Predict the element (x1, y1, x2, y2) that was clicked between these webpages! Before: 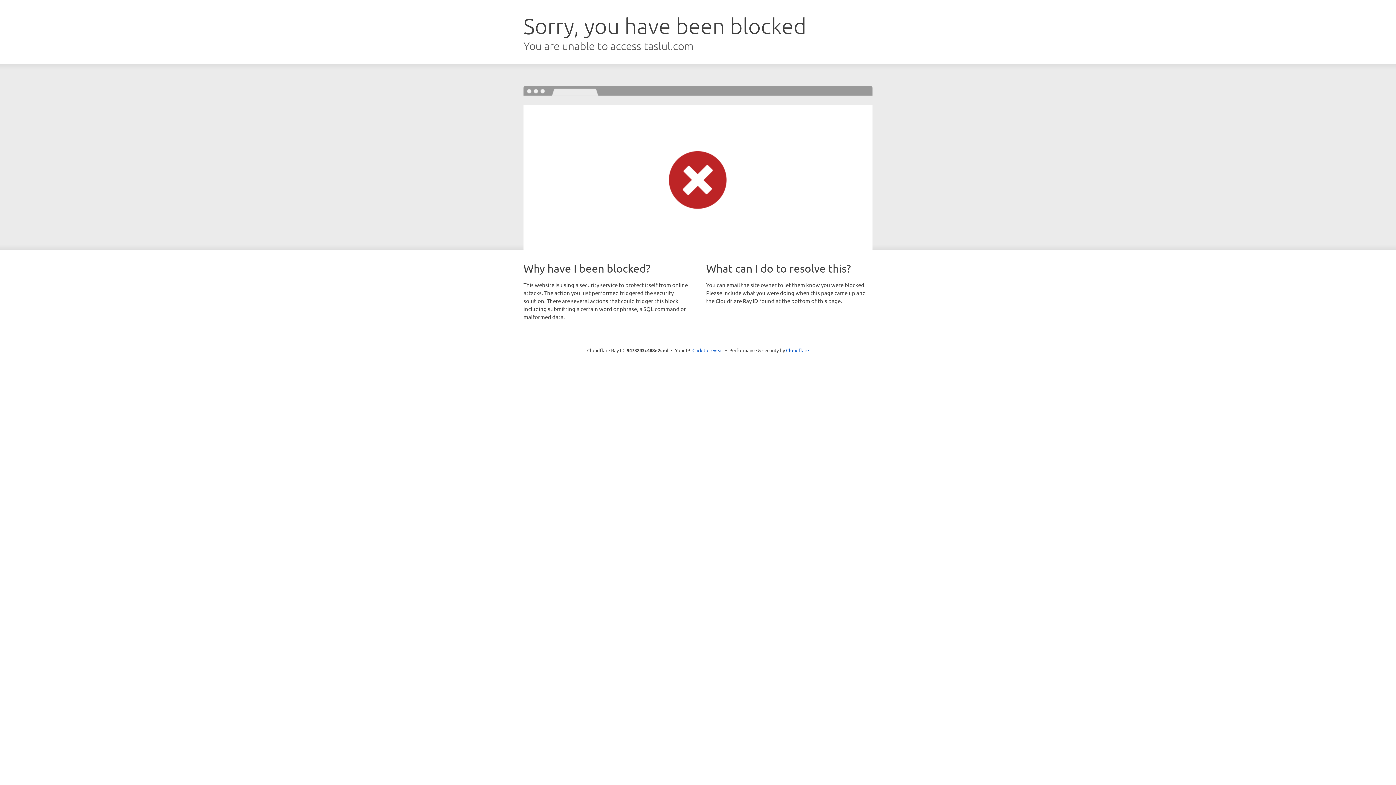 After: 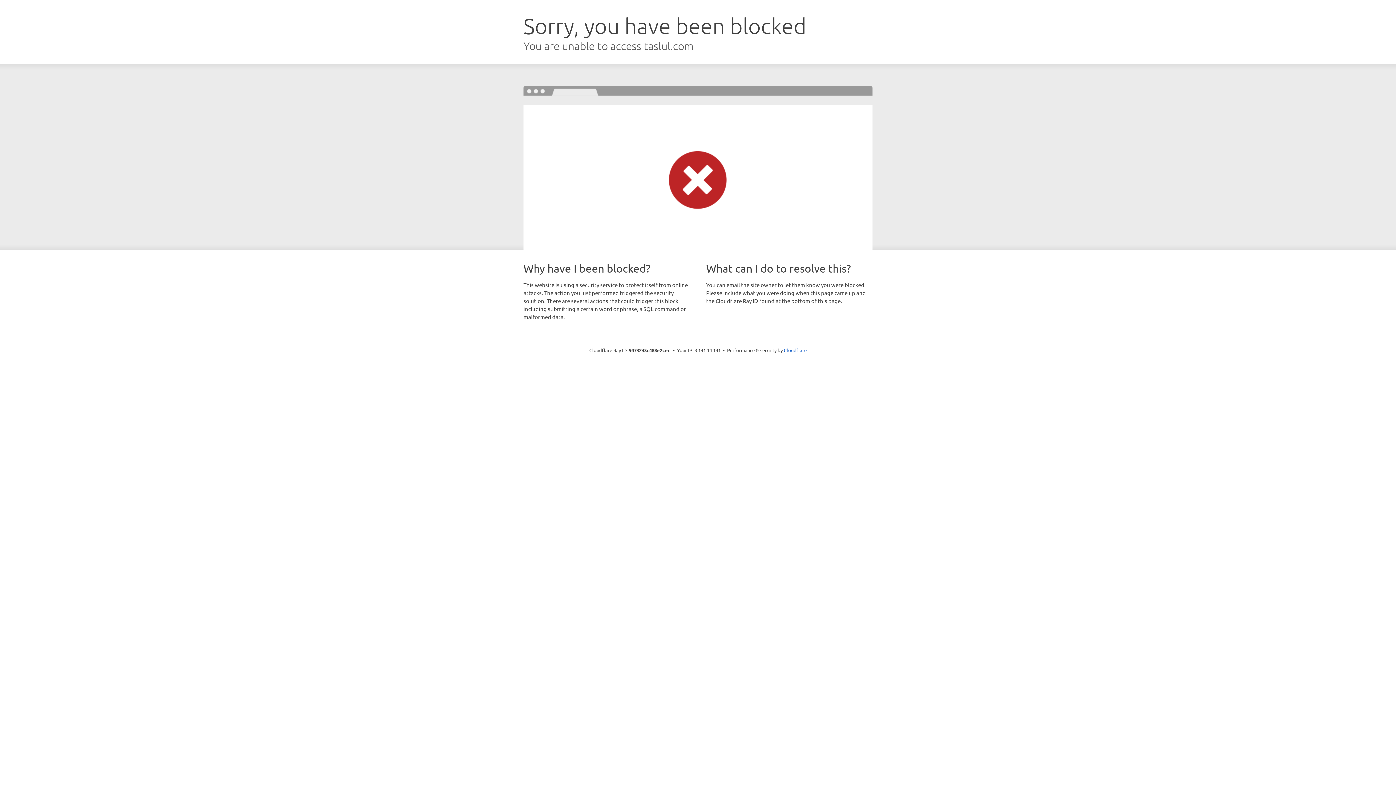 Action: label: Click to reveal bbox: (692, 346, 723, 353)